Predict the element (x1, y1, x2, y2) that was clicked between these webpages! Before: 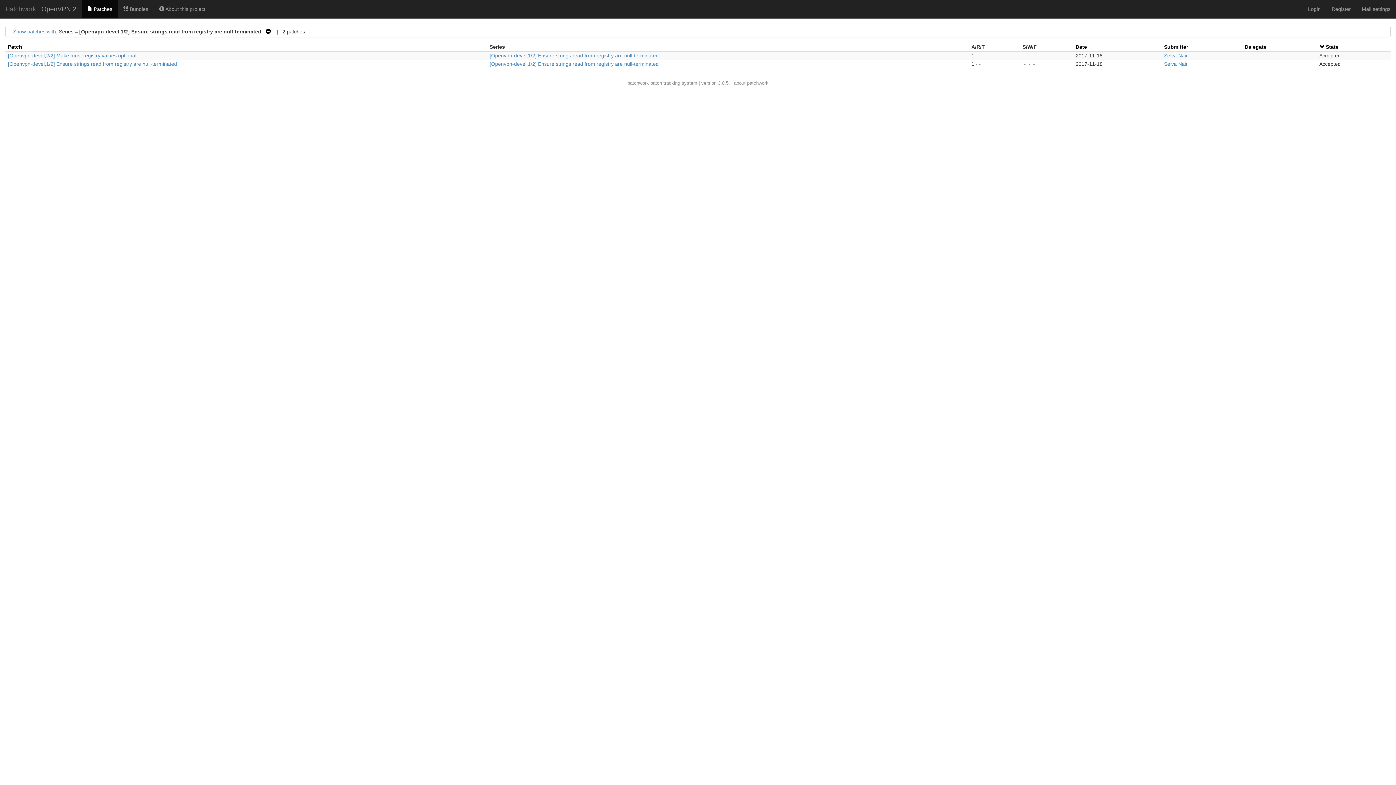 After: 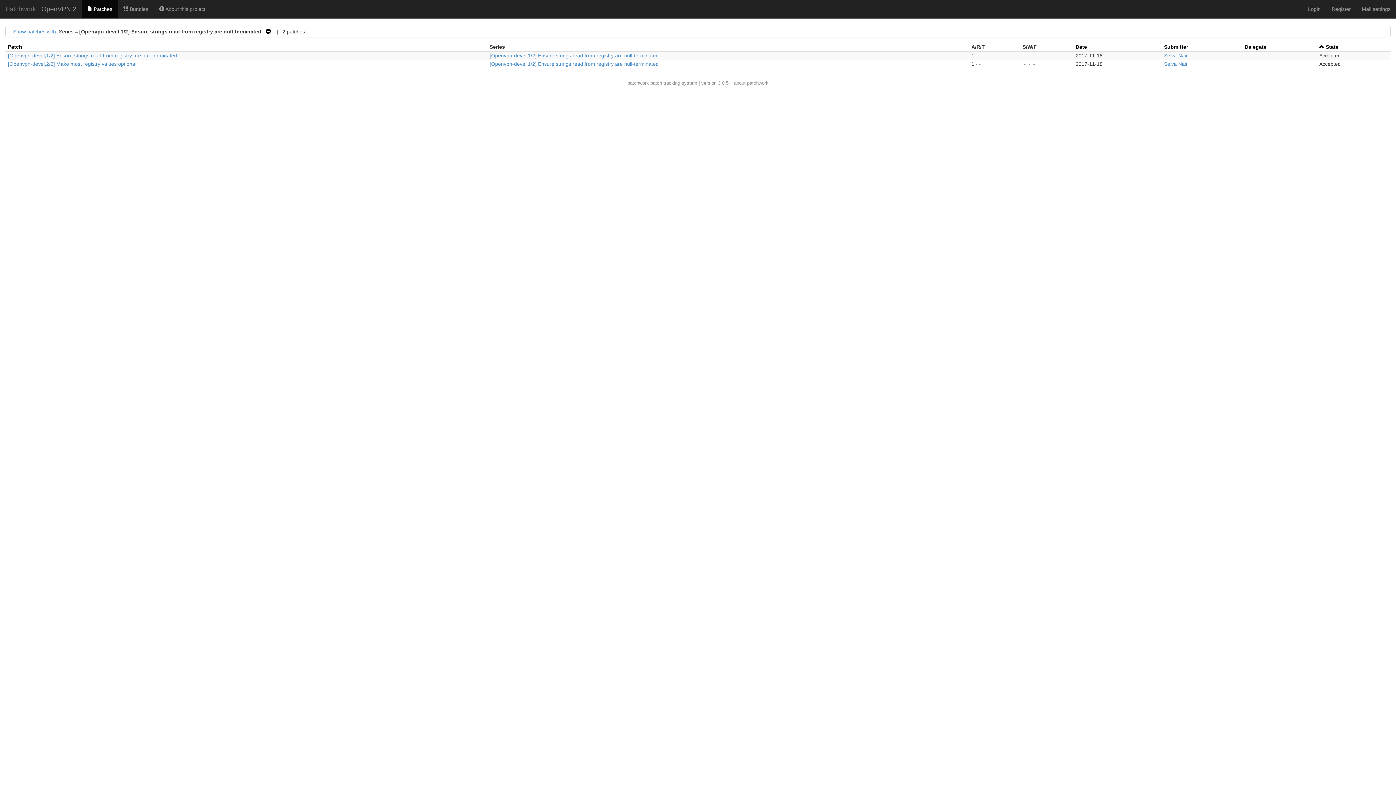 Action: label: State bbox: (1326, 44, 1338, 49)